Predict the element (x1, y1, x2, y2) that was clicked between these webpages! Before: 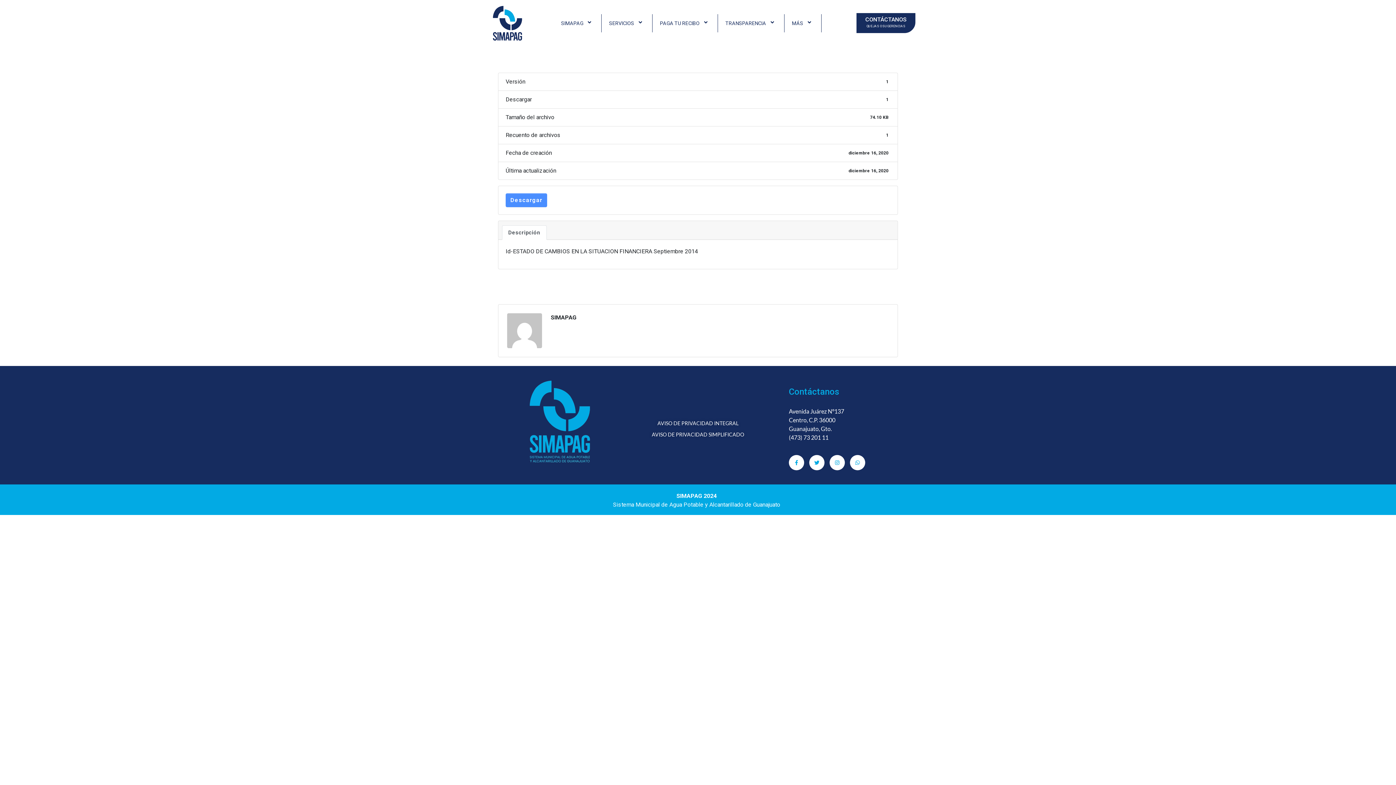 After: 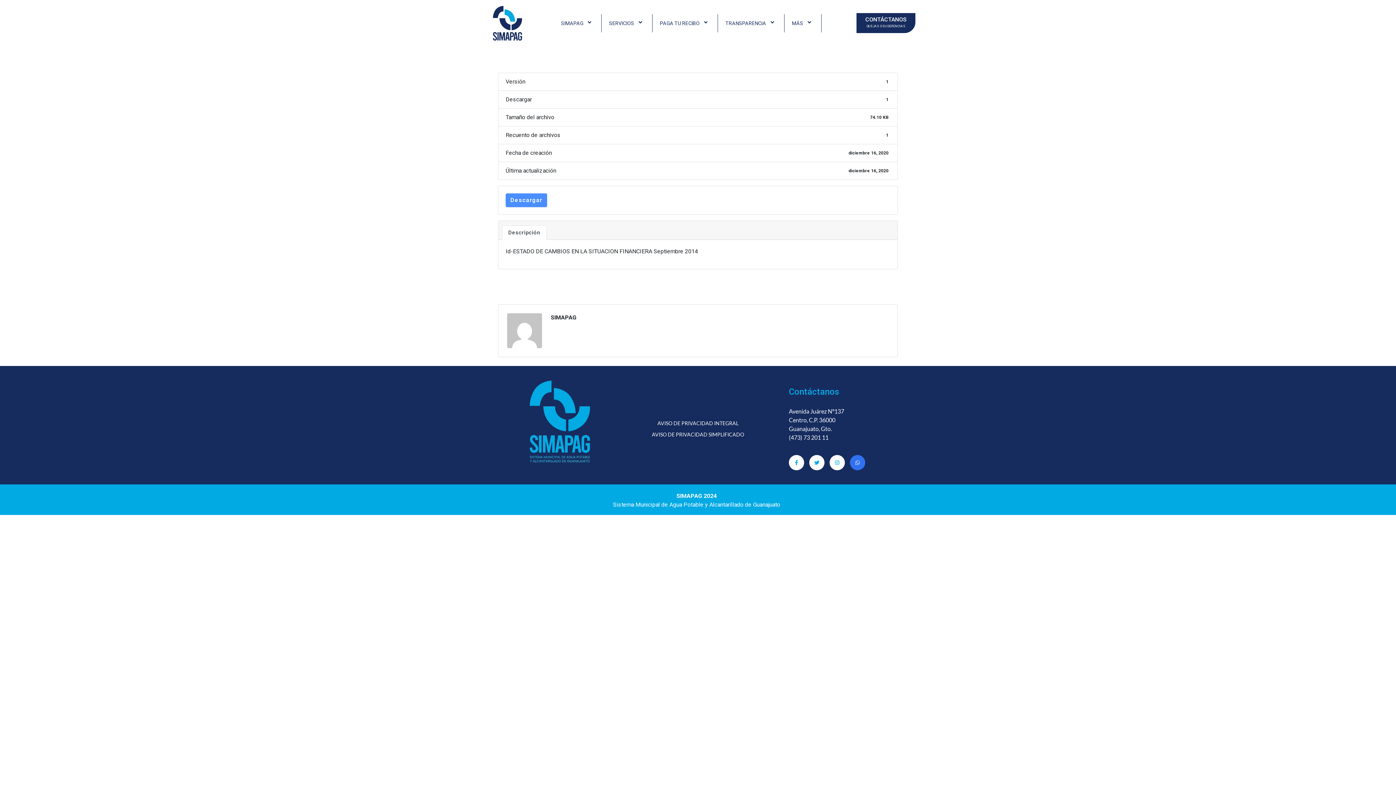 Action: label: Whatsapp bbox: (850, 455, 865, 470)